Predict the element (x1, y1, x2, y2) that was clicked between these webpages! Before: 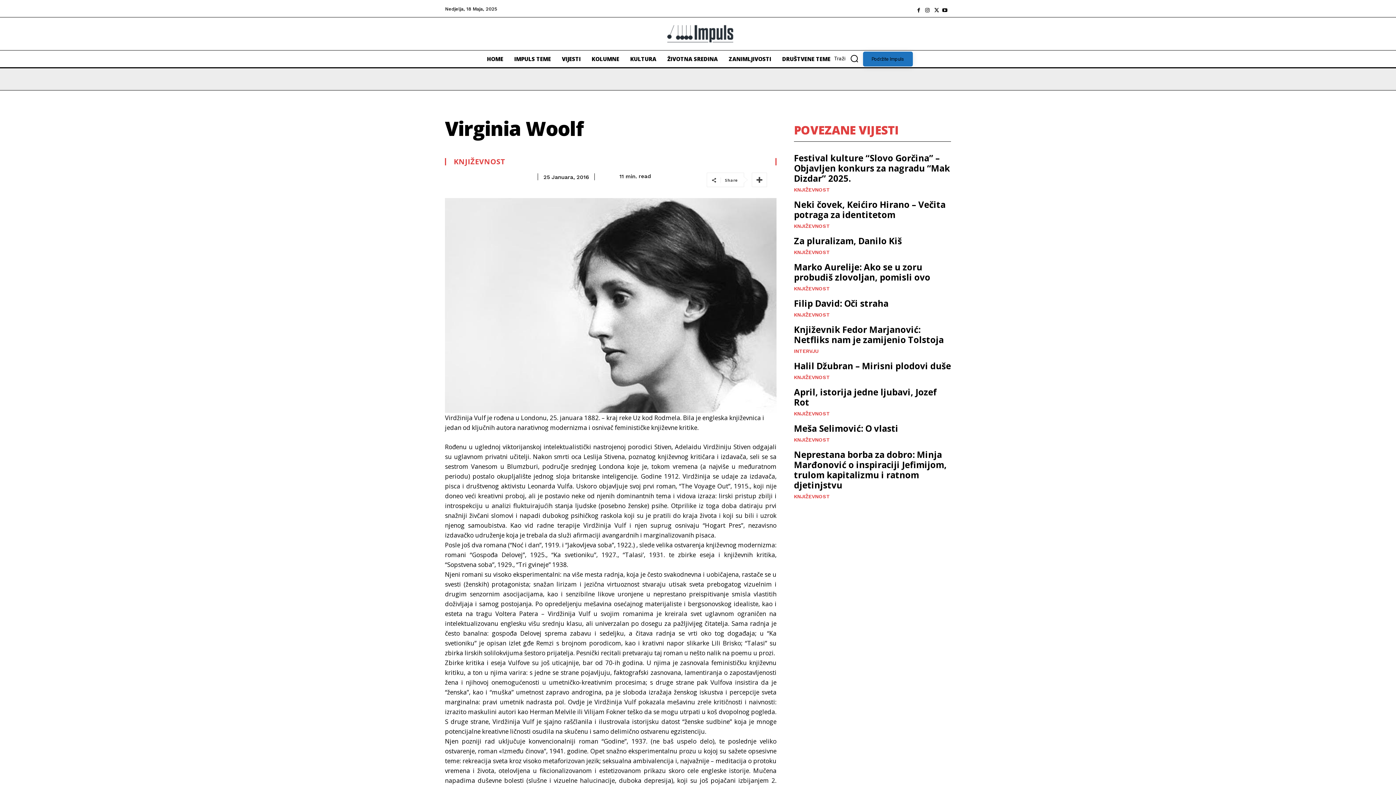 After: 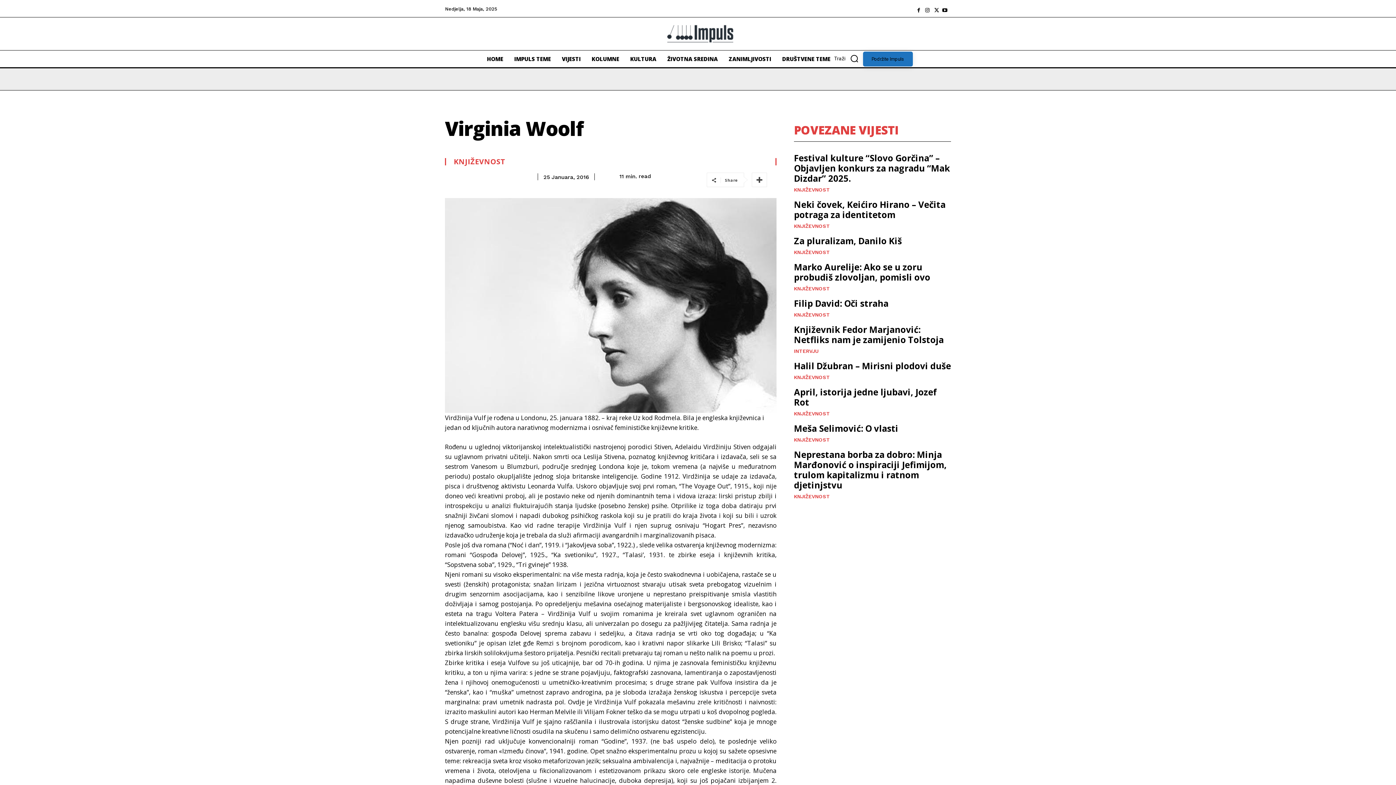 Action: bbox: (925, 6, 930, 11)